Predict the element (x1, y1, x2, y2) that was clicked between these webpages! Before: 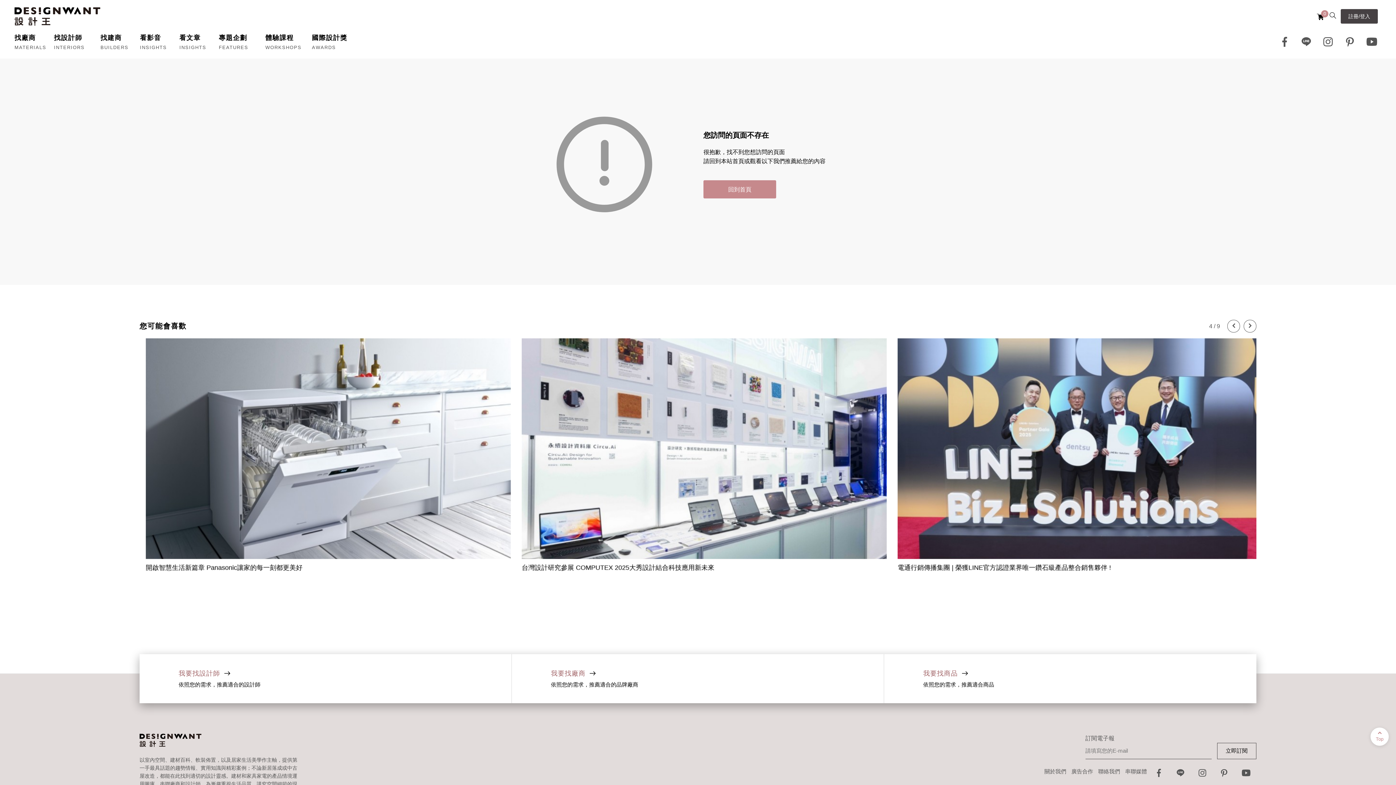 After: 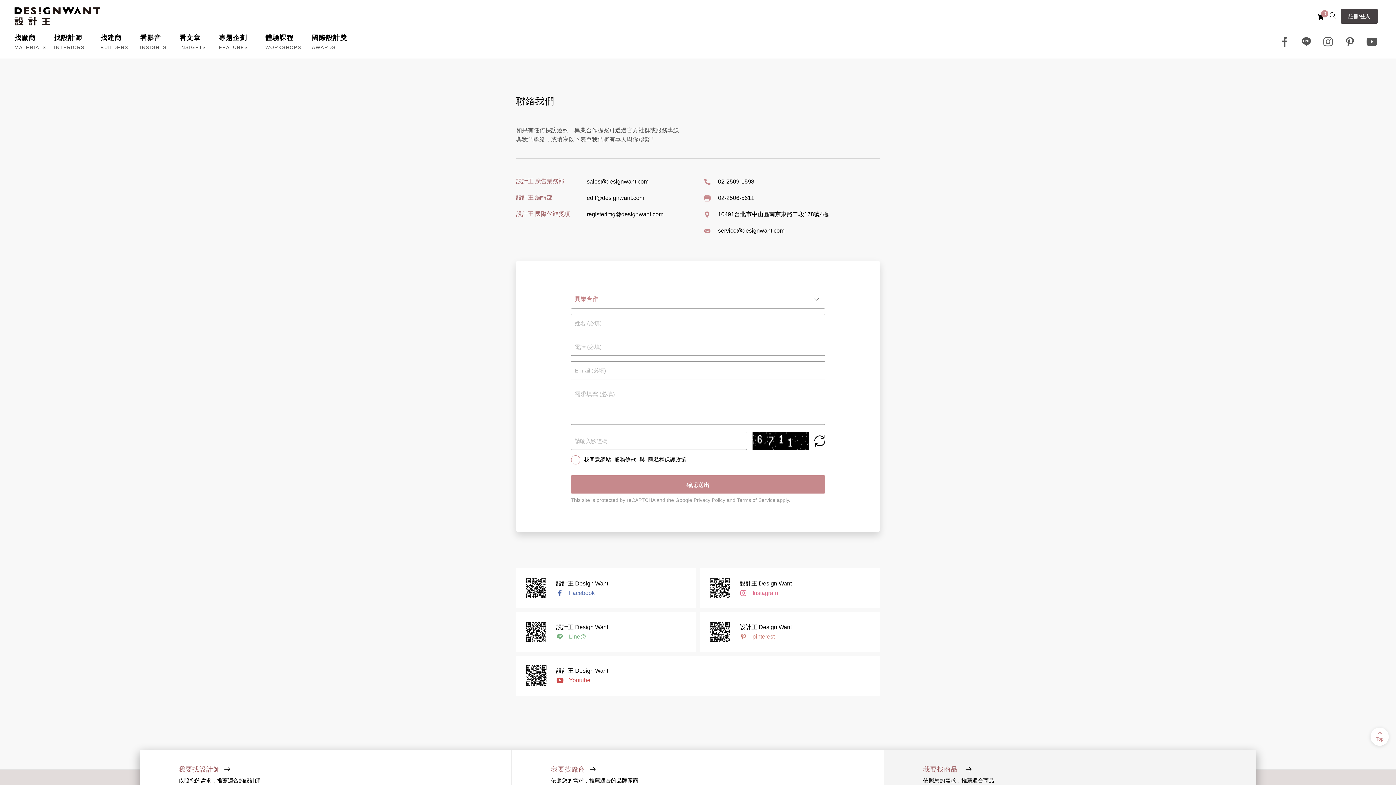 Action: label: 聯絡我們 bbox: (1098, 768, 1120, 774)